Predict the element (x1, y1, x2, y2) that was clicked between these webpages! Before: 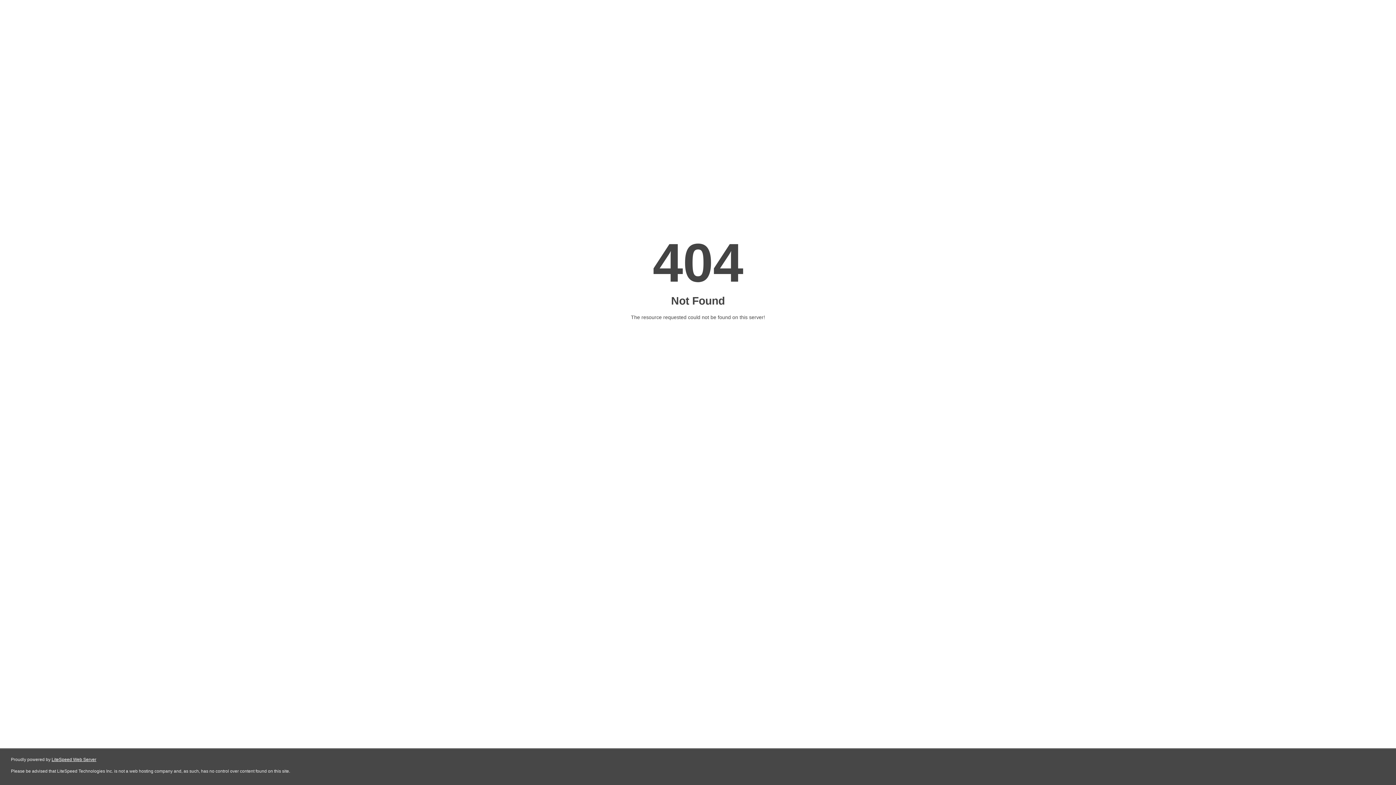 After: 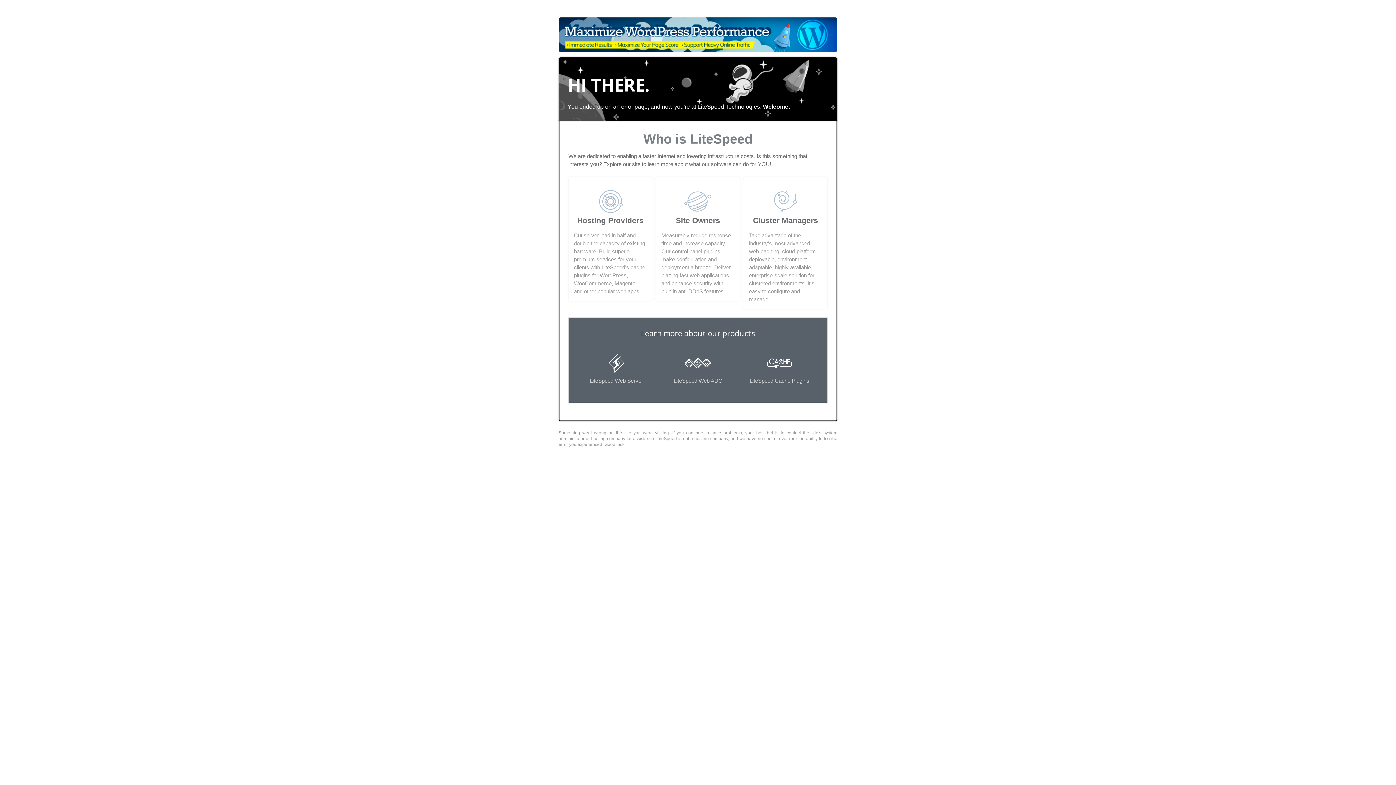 Action: label: LiteSpeed Web Server bbox: (51, 757, 96, 762)